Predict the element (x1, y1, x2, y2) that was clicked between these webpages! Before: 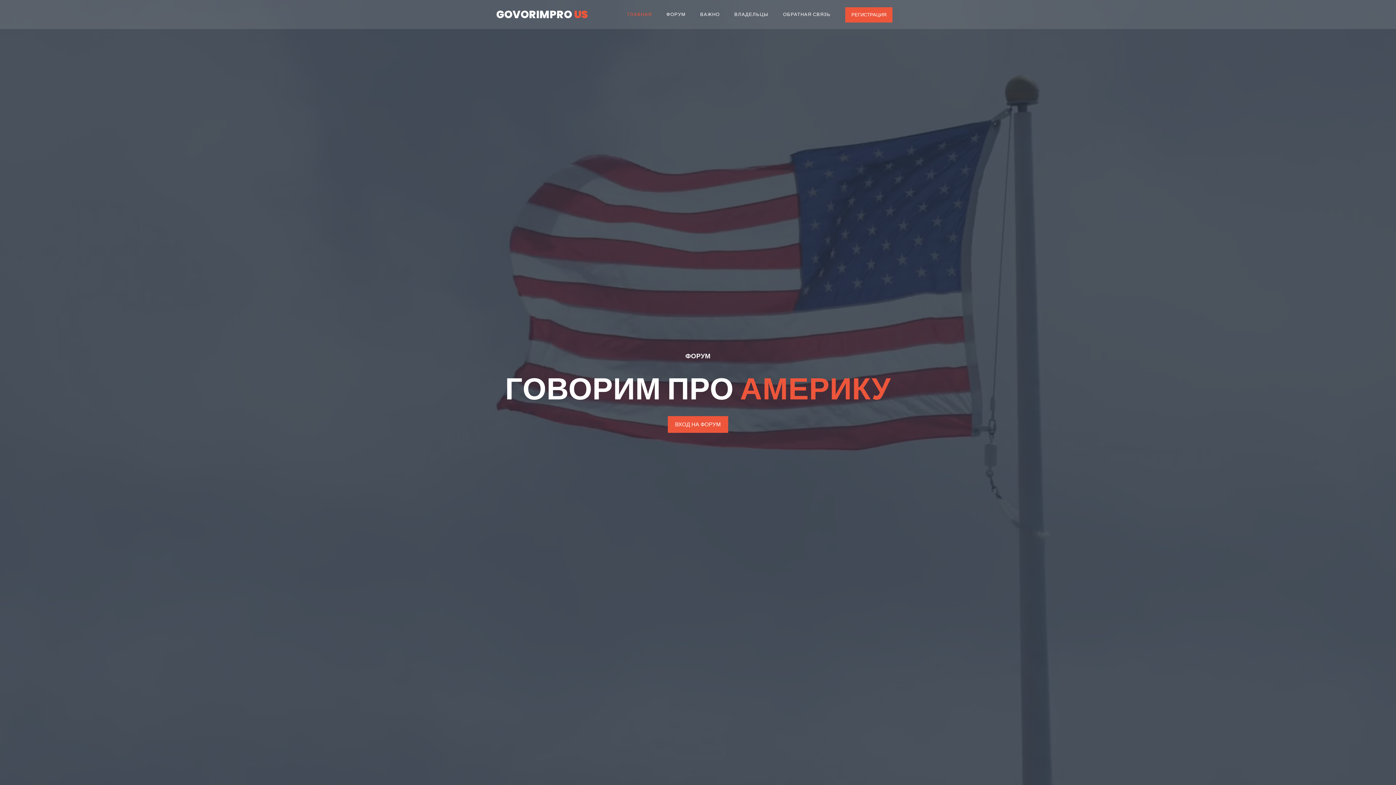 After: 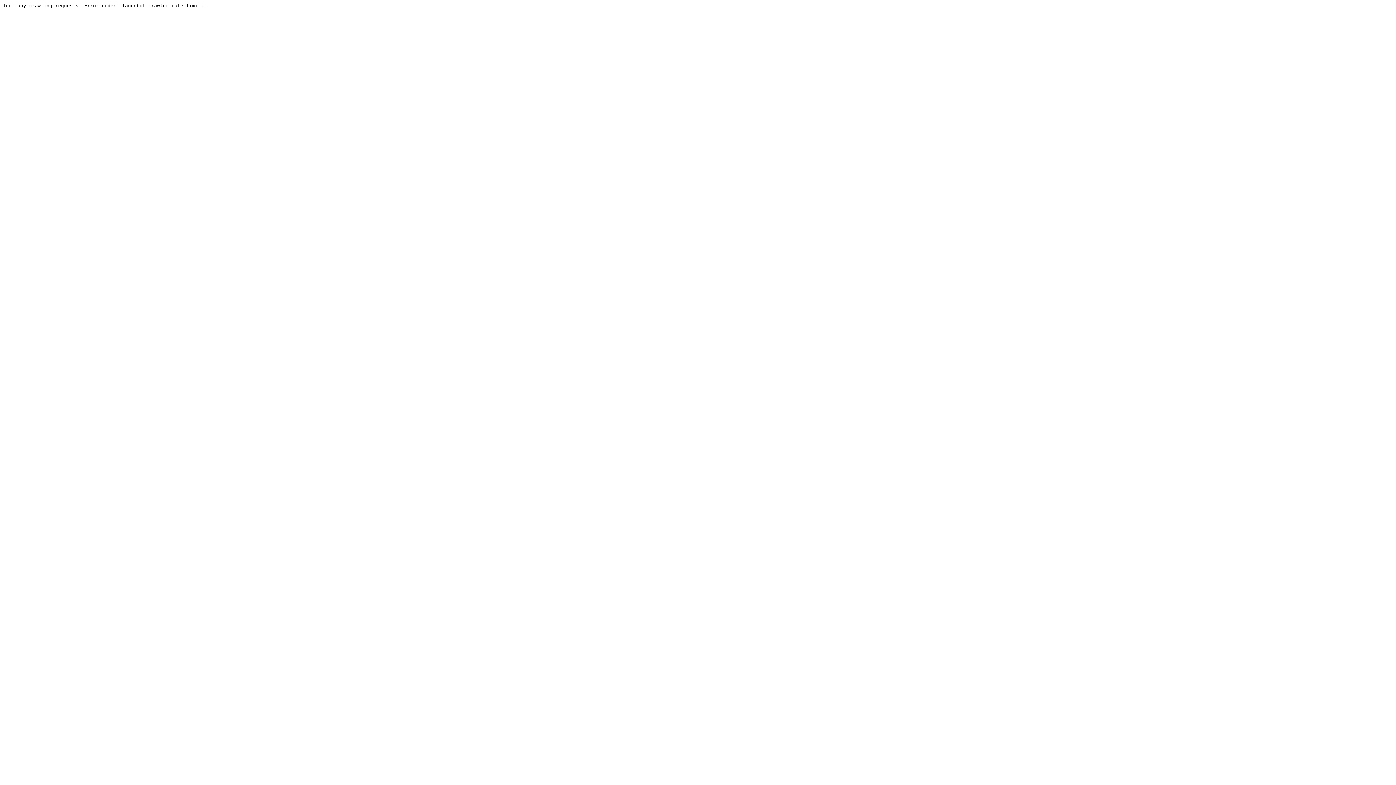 Action: label: РЕГИСТРАЦИЯ bbox: (845, 7, 892, 22)